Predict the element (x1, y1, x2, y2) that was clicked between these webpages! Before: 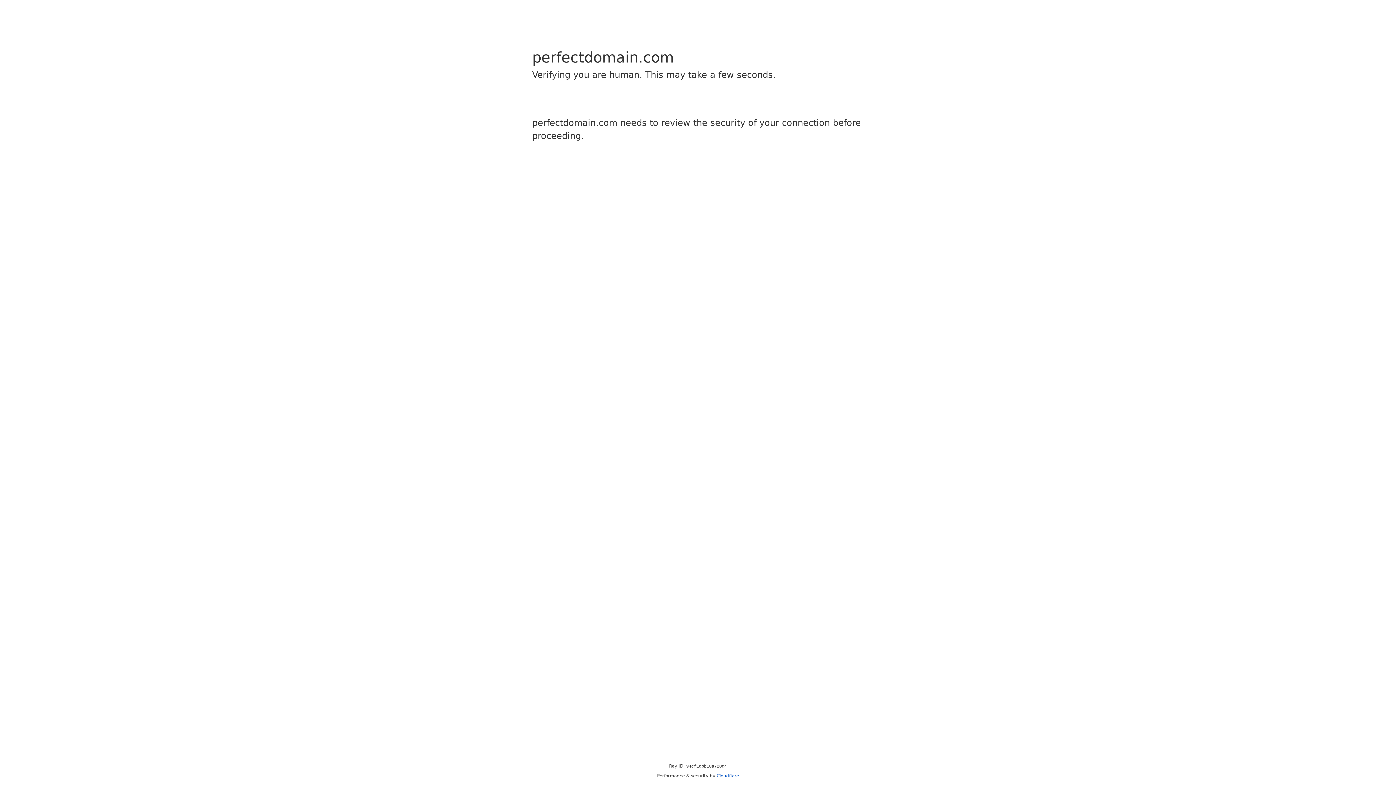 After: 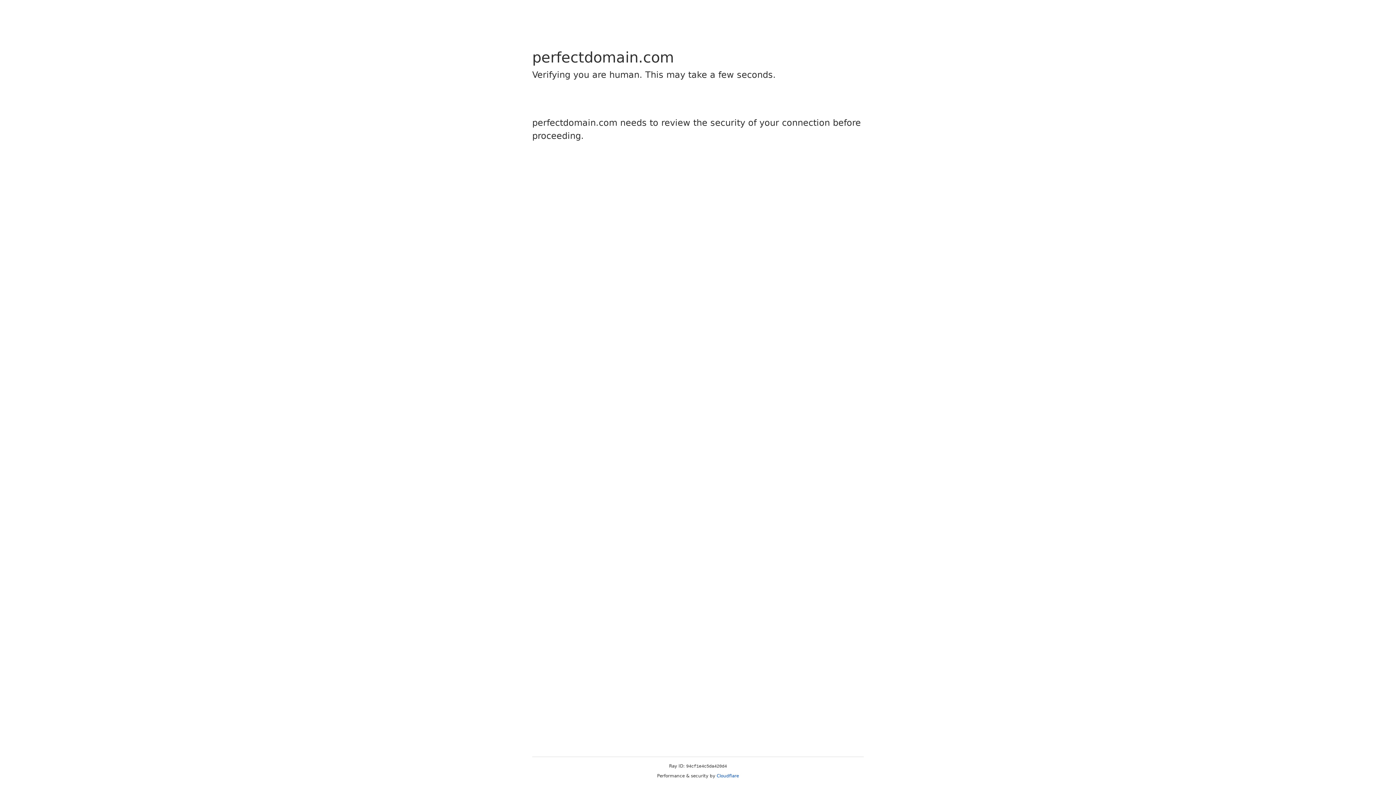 Action: bbox: (716, 773, 739, 778) label: Cloudflare